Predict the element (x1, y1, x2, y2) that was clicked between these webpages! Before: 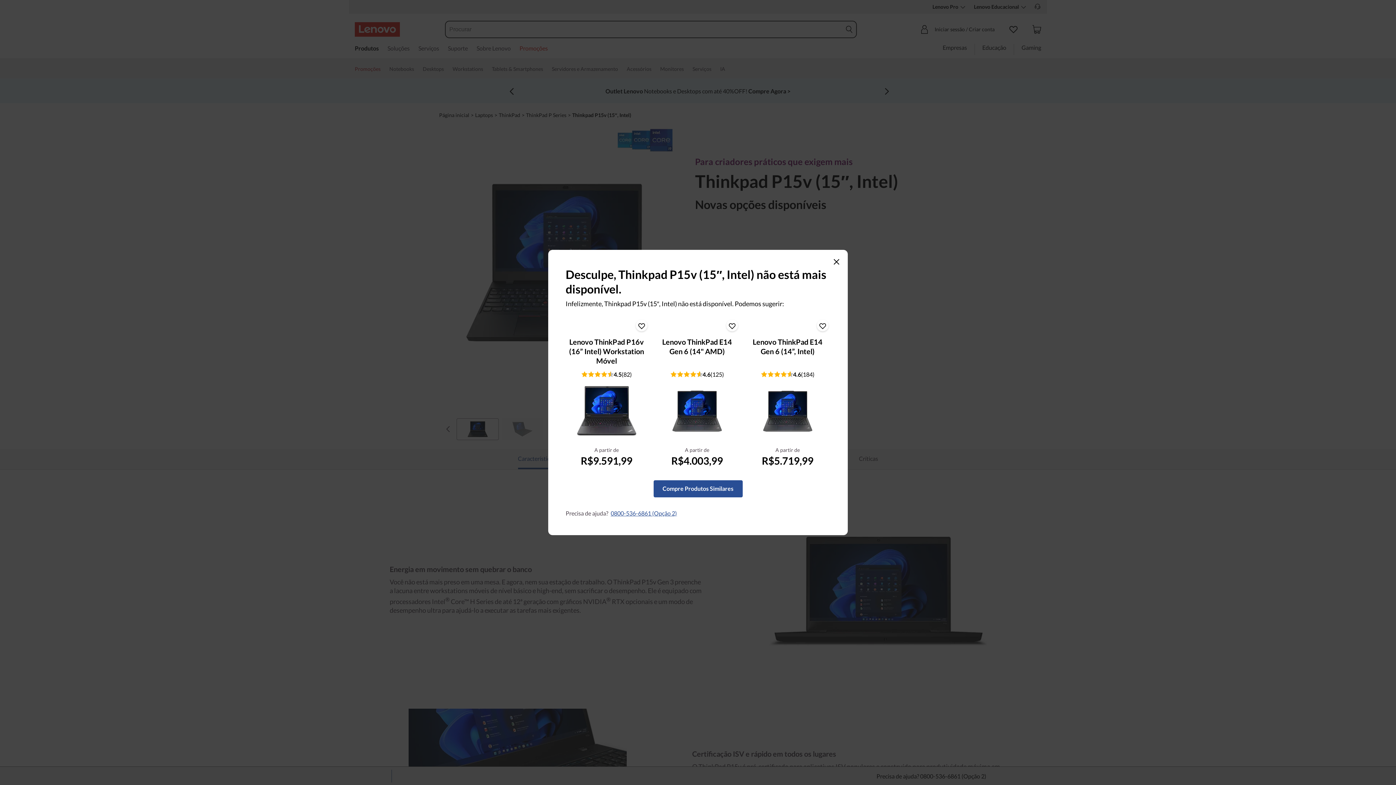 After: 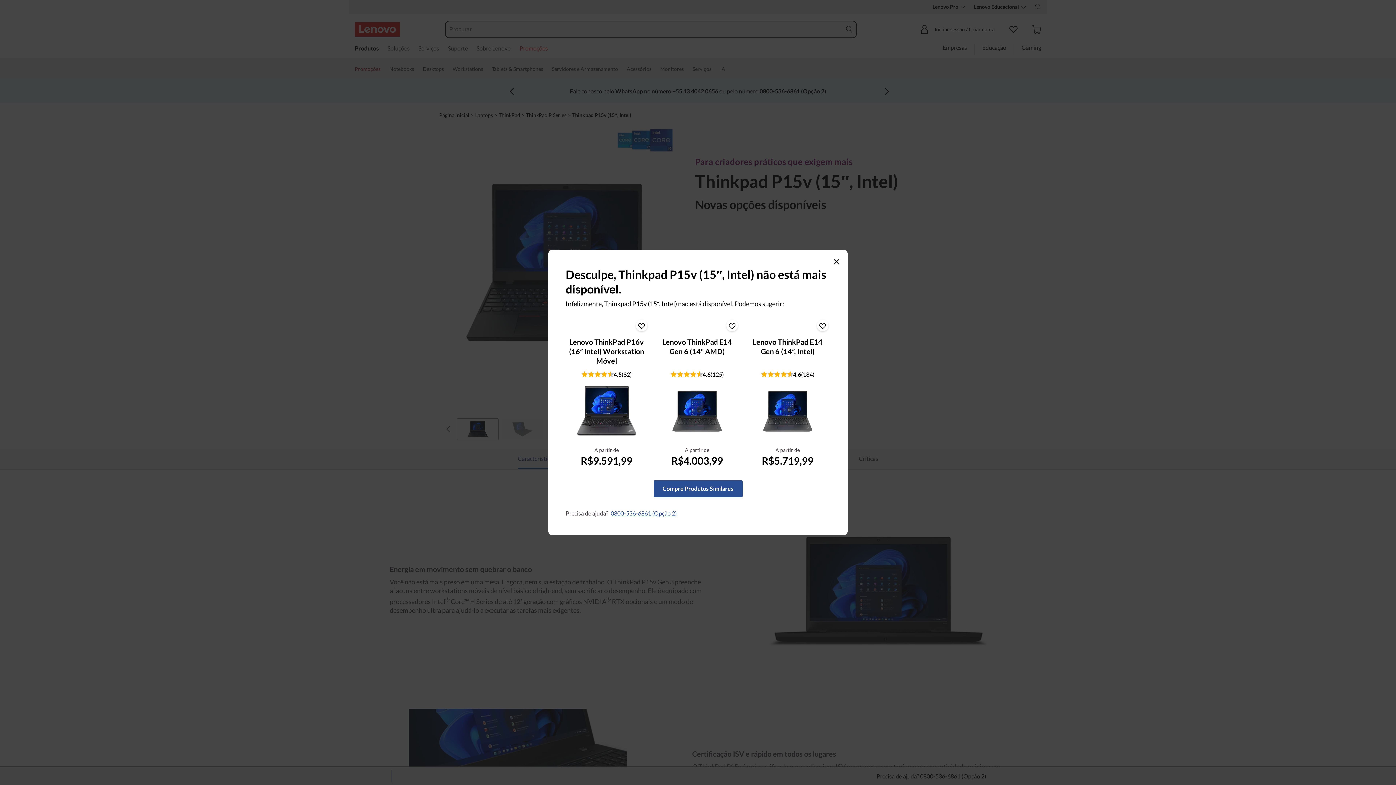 Action: bbox: (610, 510, 677, 516) label: 0800-536-6861 (Opção 2)